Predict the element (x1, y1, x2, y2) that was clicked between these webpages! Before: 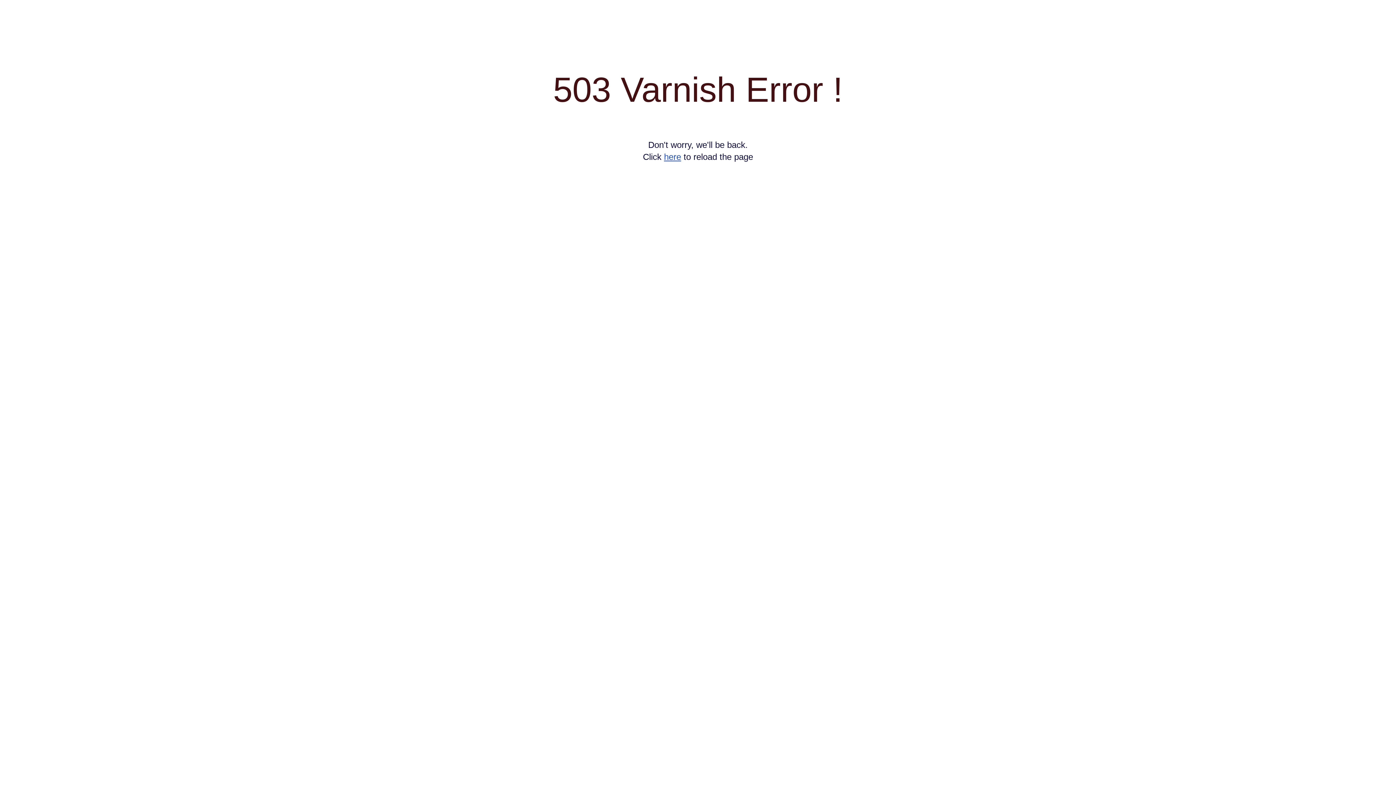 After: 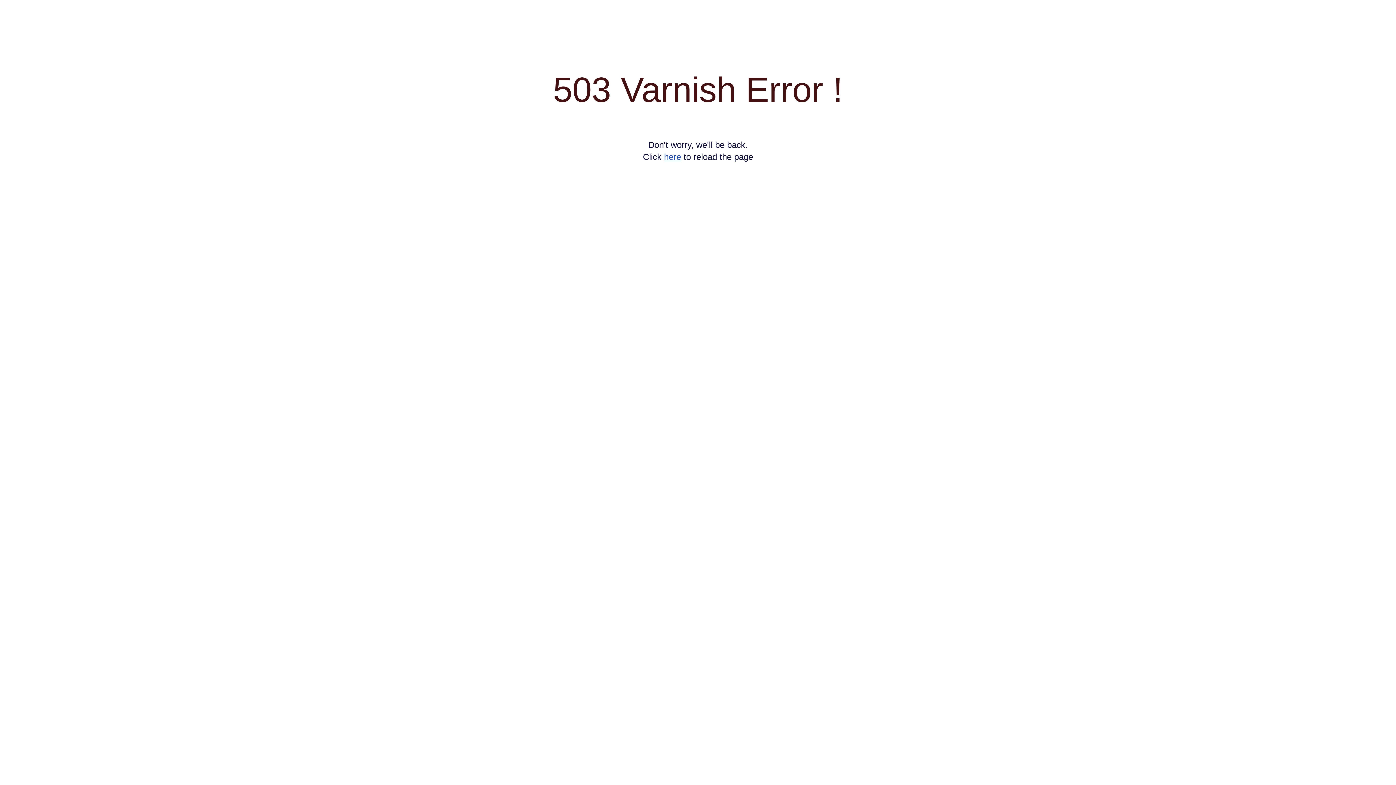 Action: bbox: (664, 152, 681, 161) label: here